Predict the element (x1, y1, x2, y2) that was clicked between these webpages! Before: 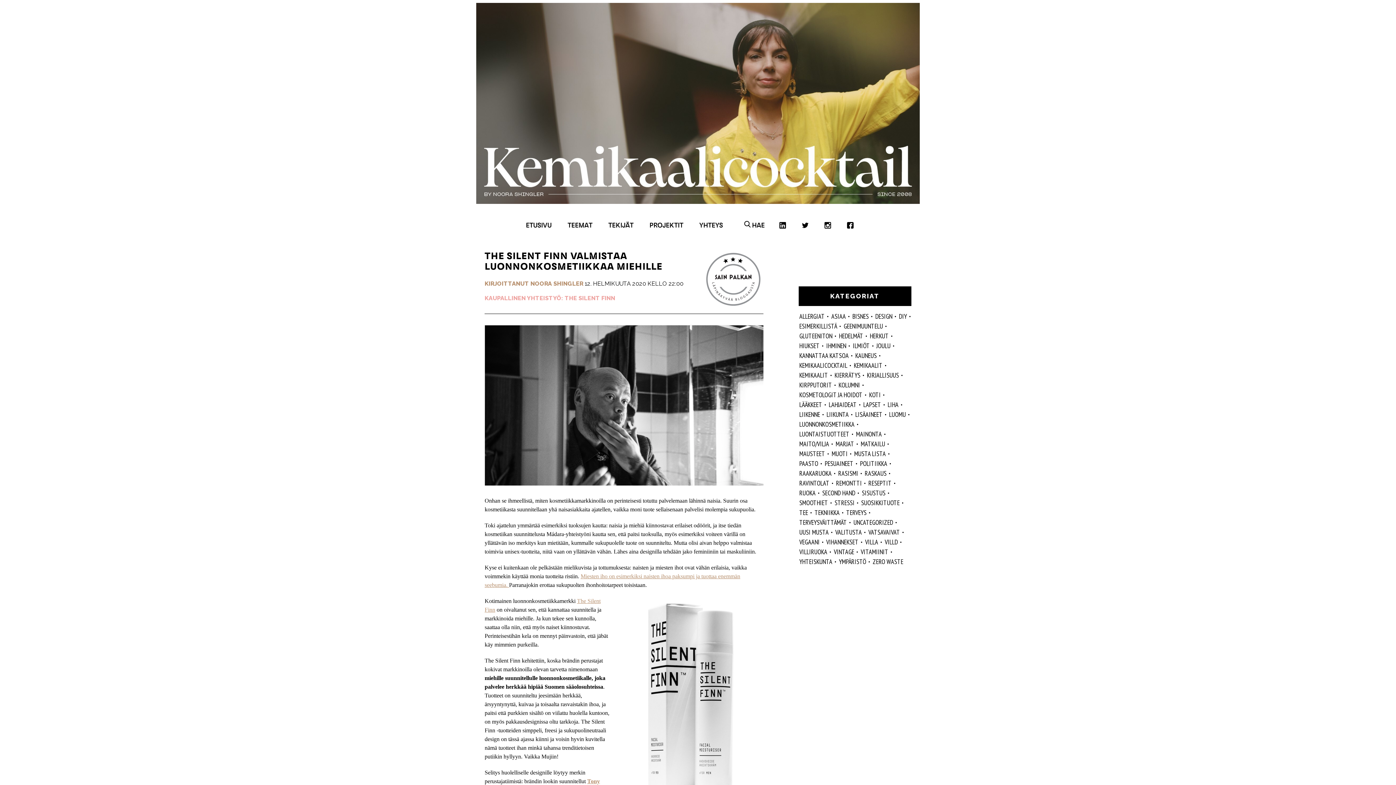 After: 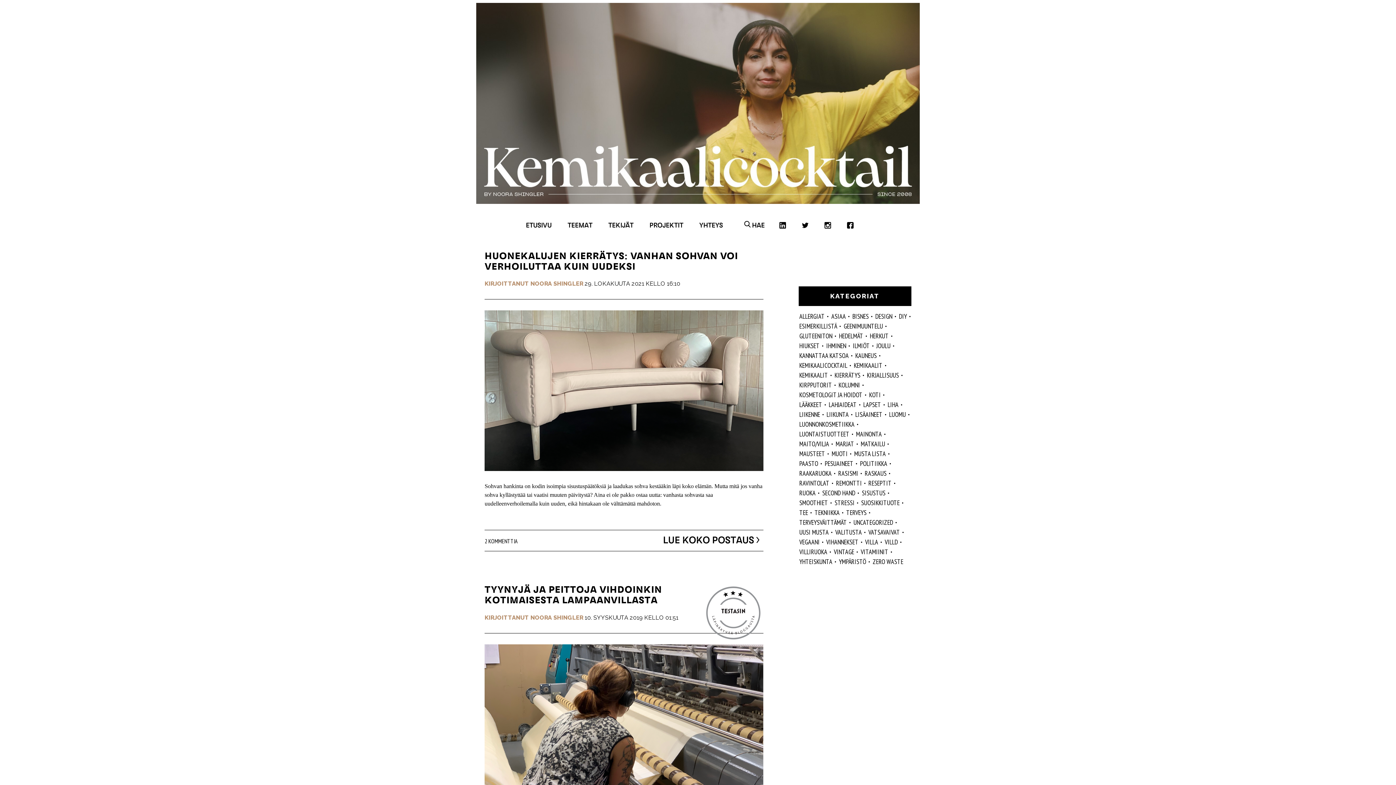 Action: label: SISUSTUS bbox: (859, 488, 886, 498)